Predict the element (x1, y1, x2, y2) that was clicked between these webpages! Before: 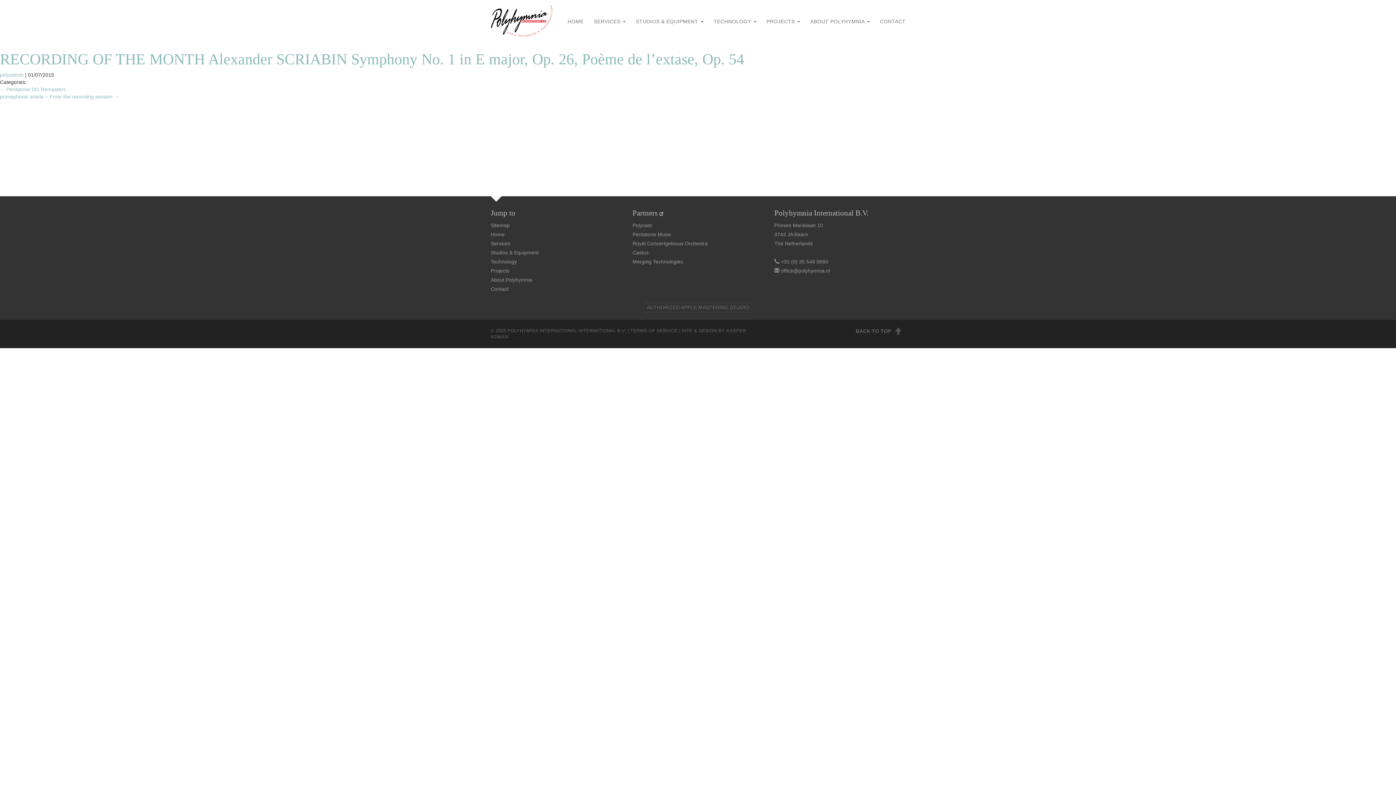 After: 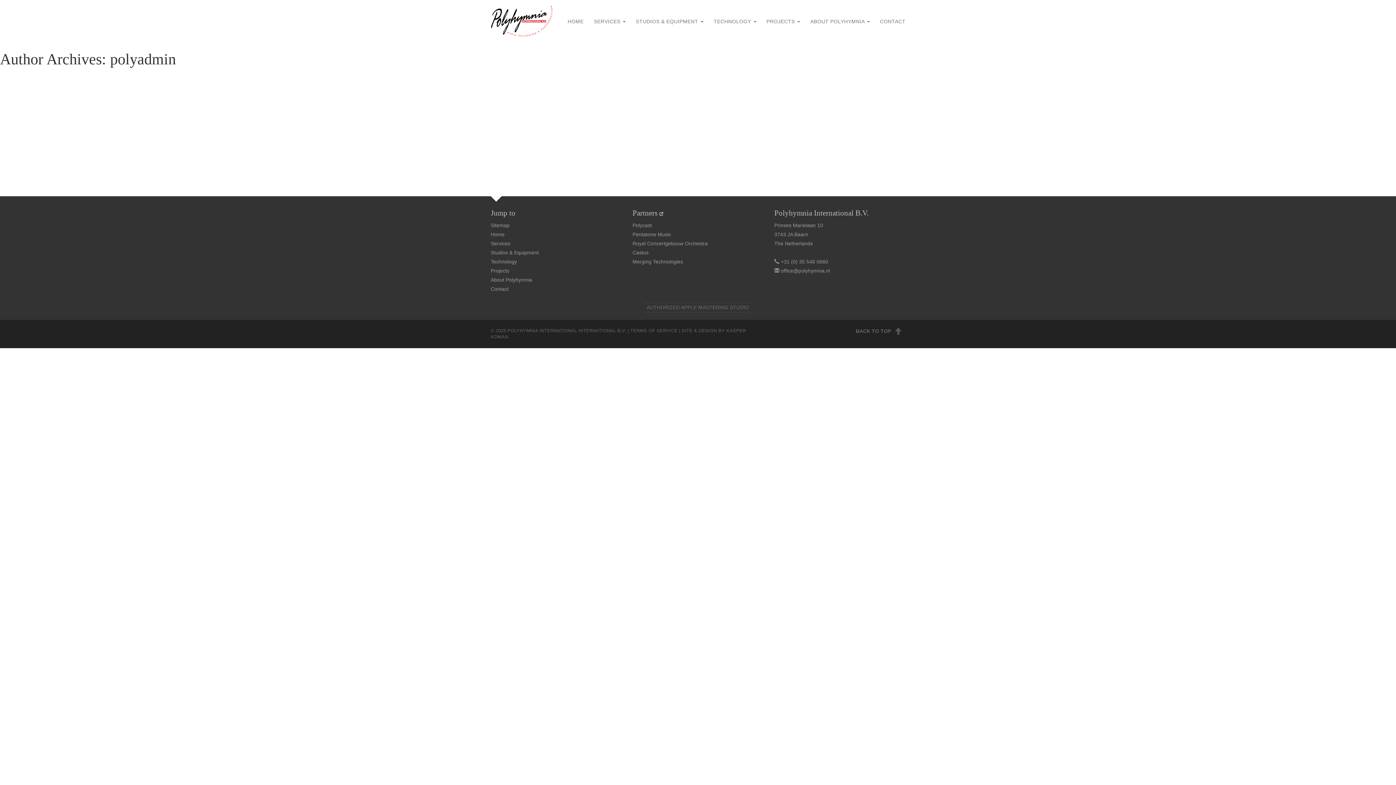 Action: label: polyadmin bbox: (0, 72, 23, 77)